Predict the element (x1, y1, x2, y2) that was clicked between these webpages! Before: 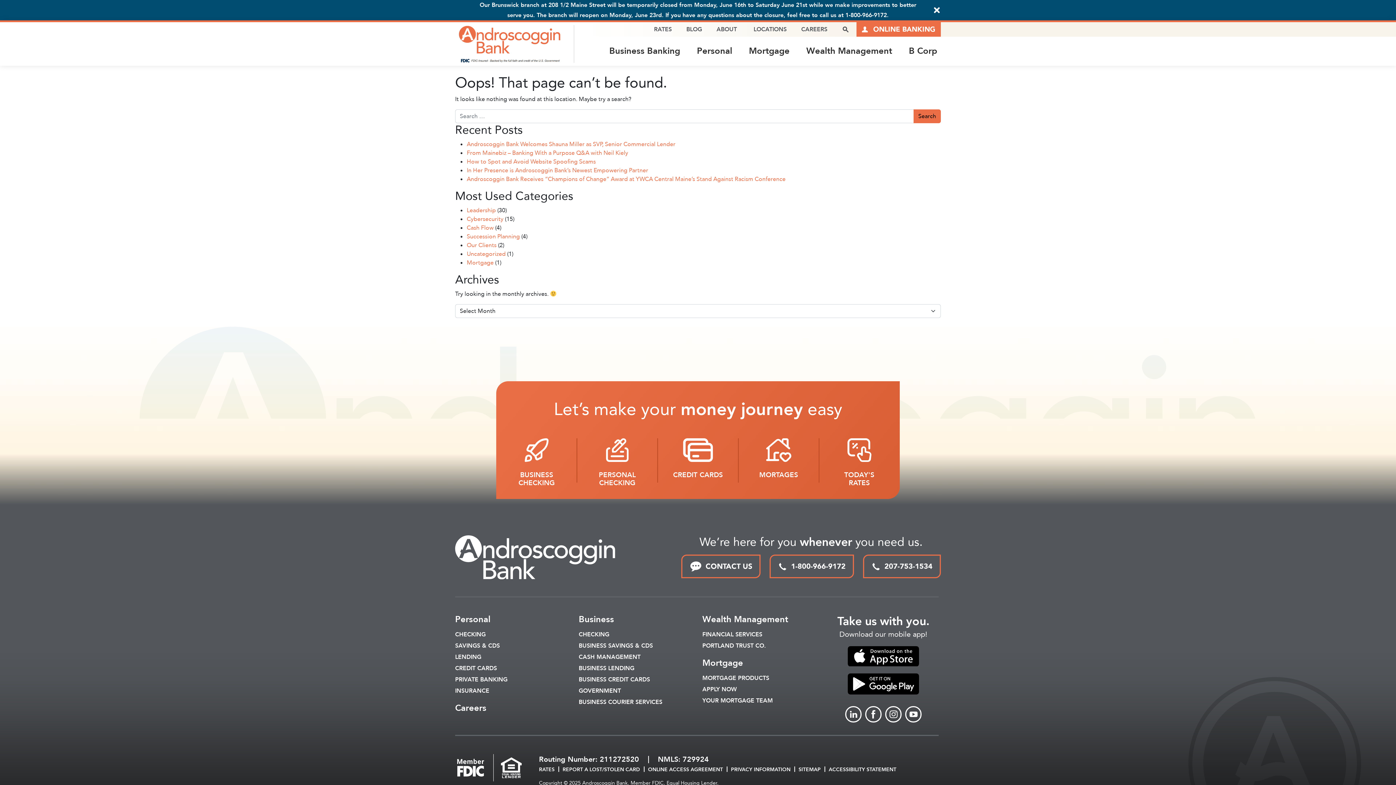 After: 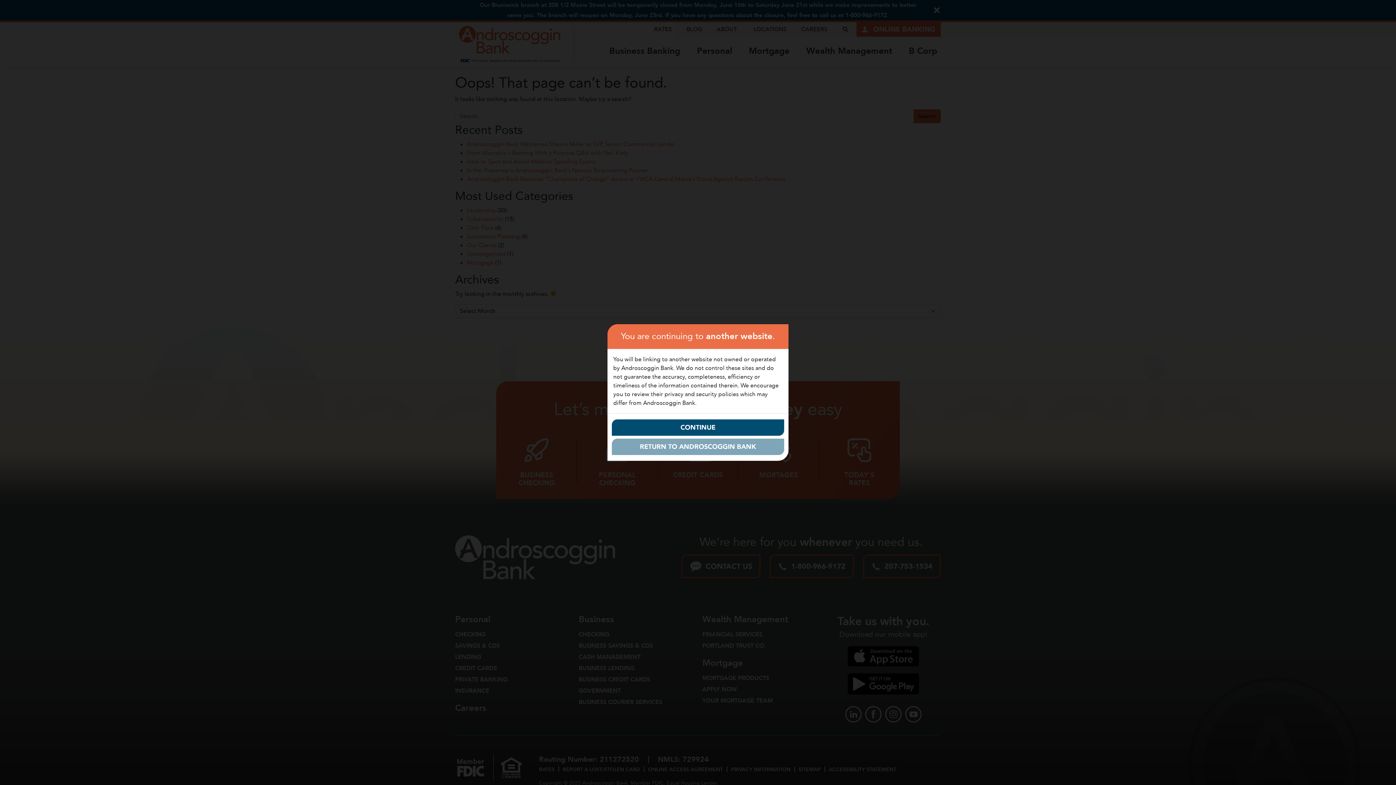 Action: bbox: (845, 706, 861, 722) label: Link to linkedin